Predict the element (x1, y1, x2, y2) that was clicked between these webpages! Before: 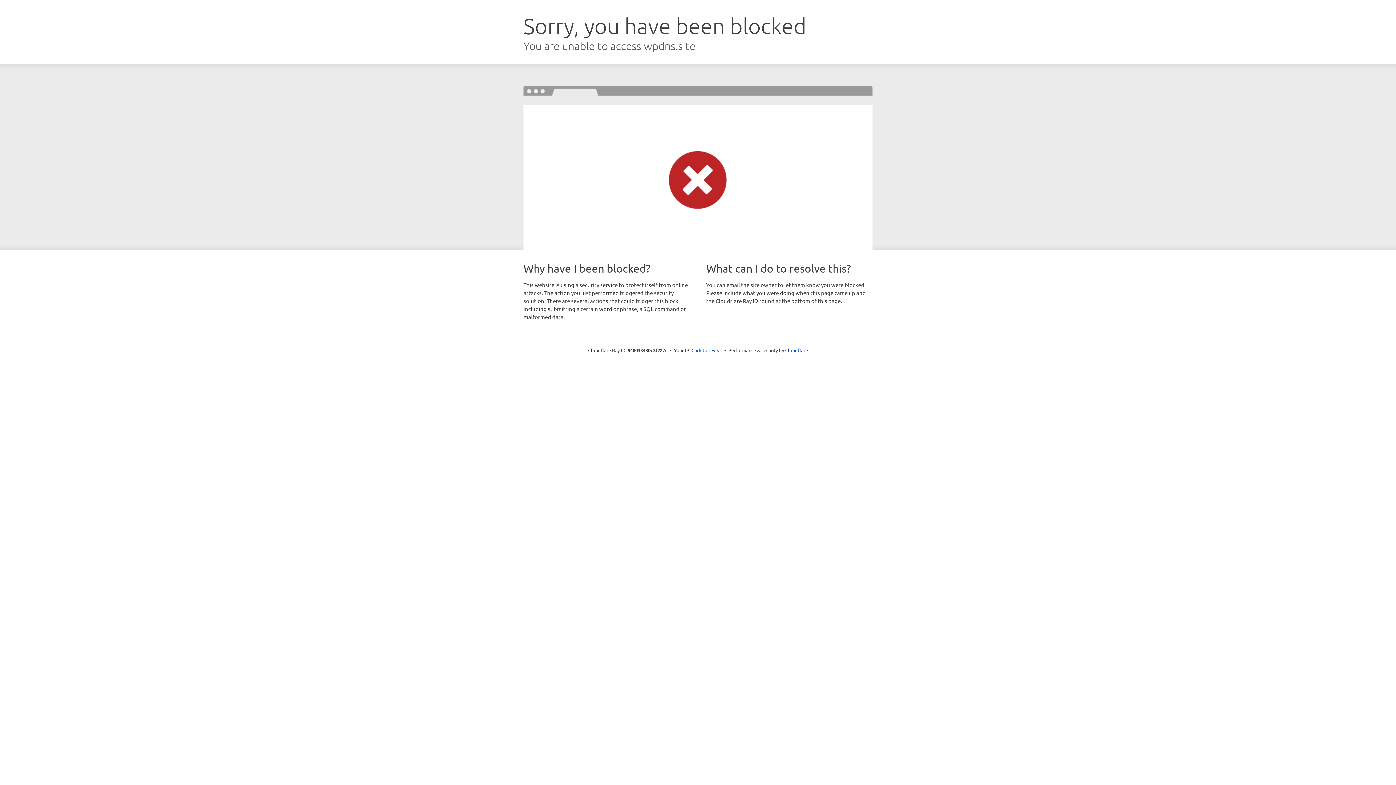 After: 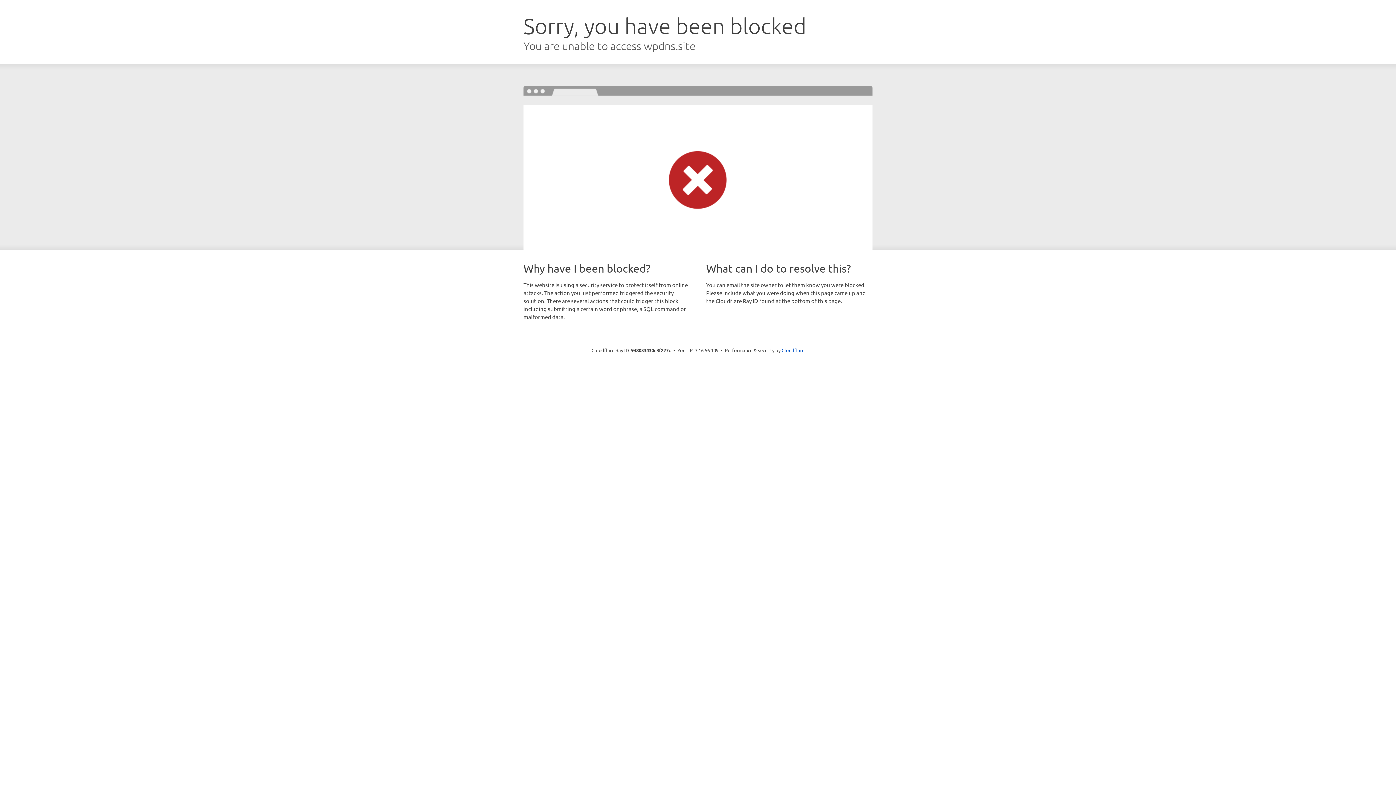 Action: bbox: (691, 346, 722, 353) label: Click to reveal